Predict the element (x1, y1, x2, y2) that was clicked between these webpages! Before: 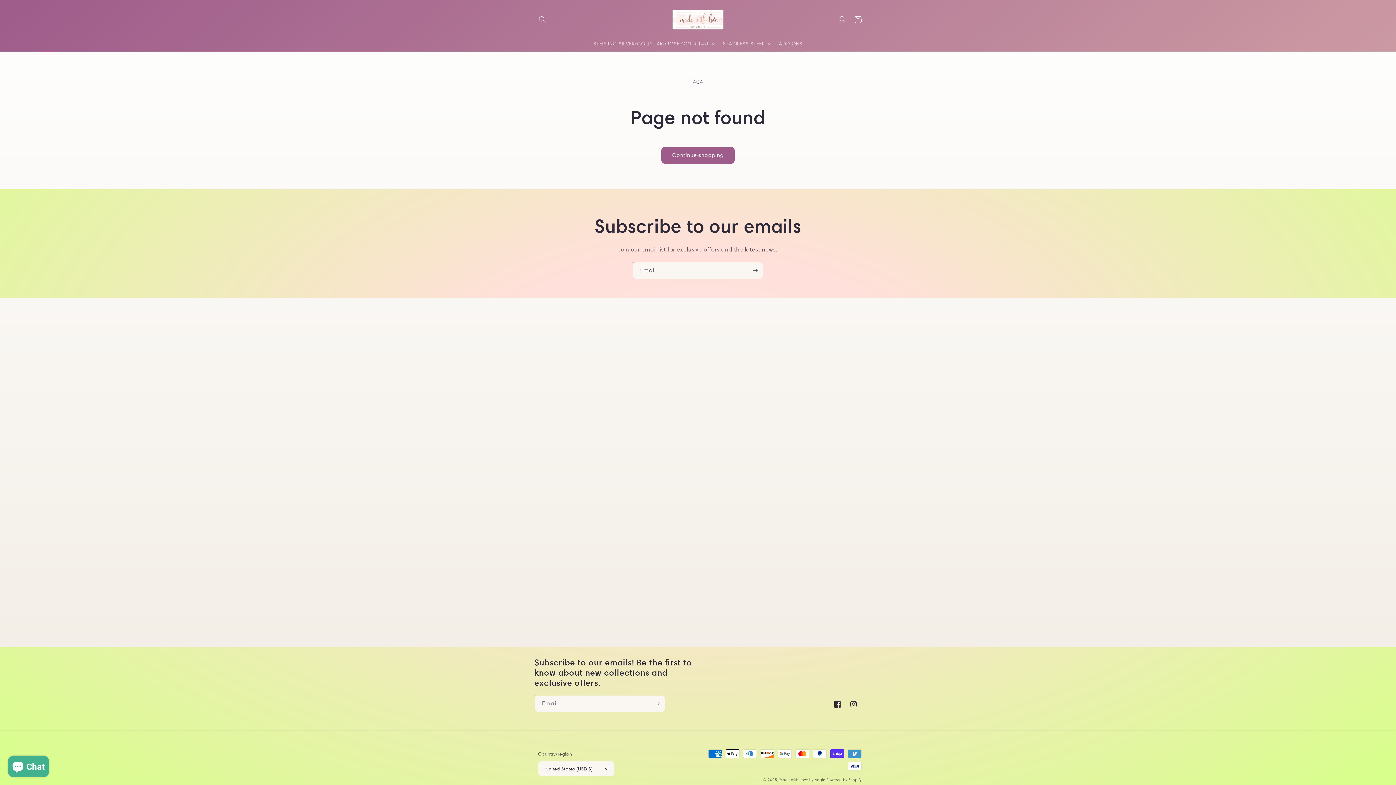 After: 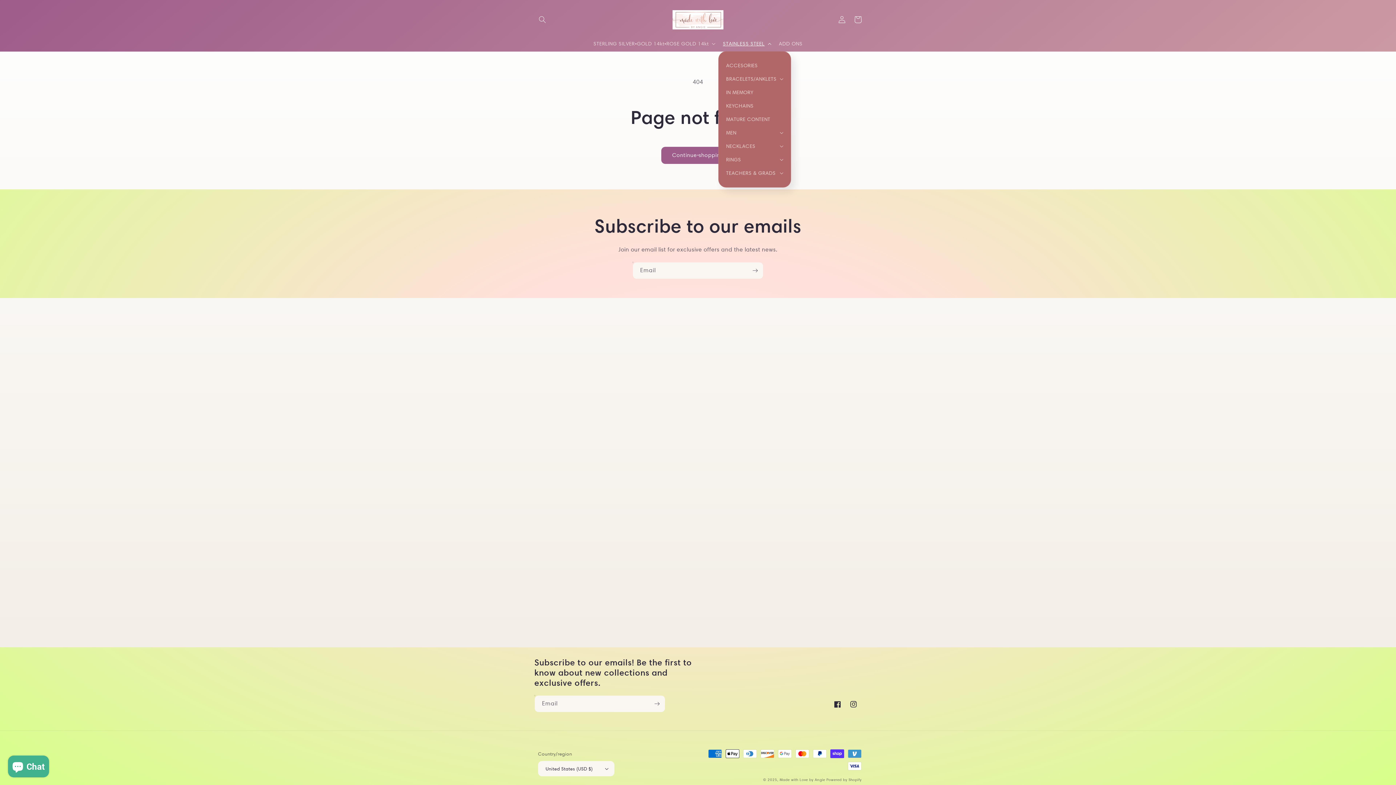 Action: label: STAINLESS STEEL bbox: (718, 35, 774, 51)